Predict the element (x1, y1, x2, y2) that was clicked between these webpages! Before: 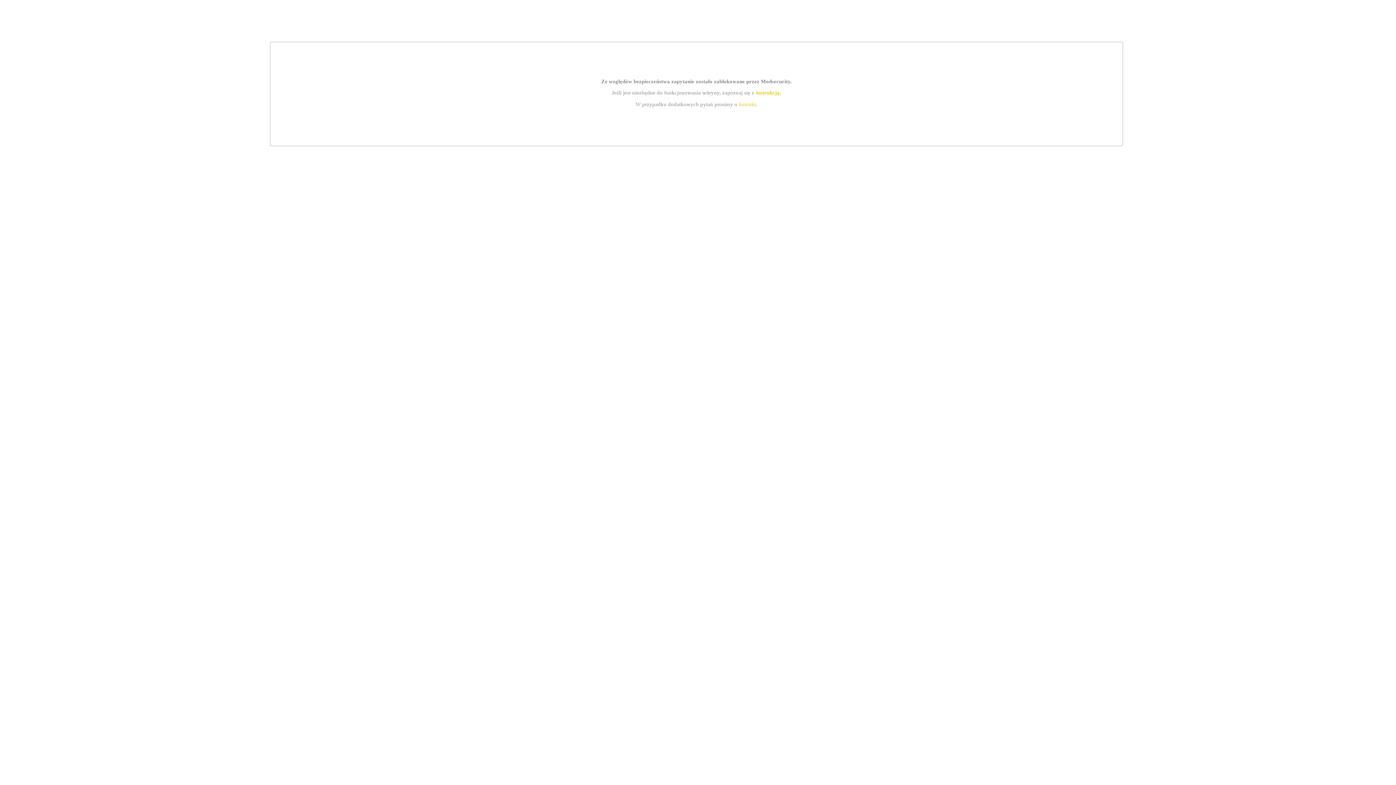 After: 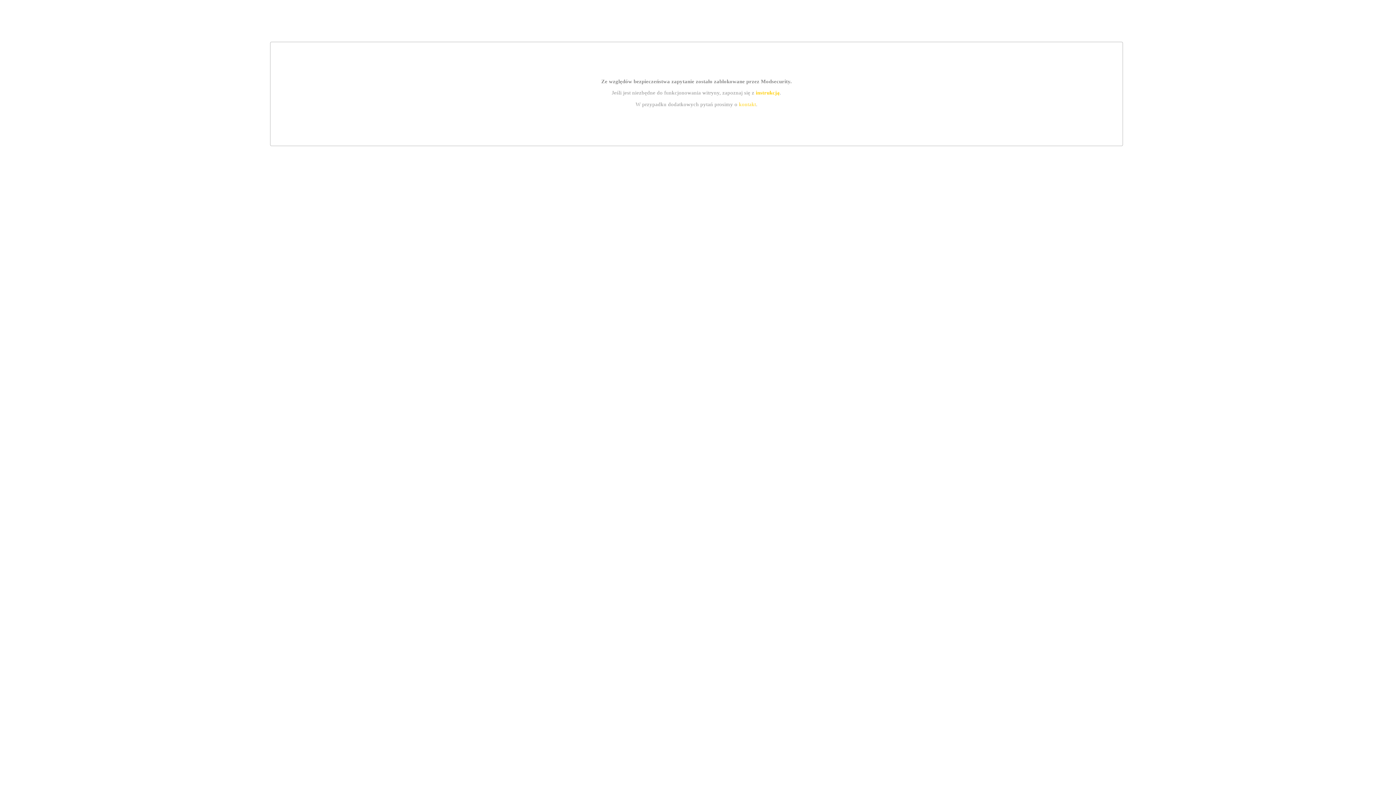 Action: label: kontakt bbox: (739, 101, 756, 107)